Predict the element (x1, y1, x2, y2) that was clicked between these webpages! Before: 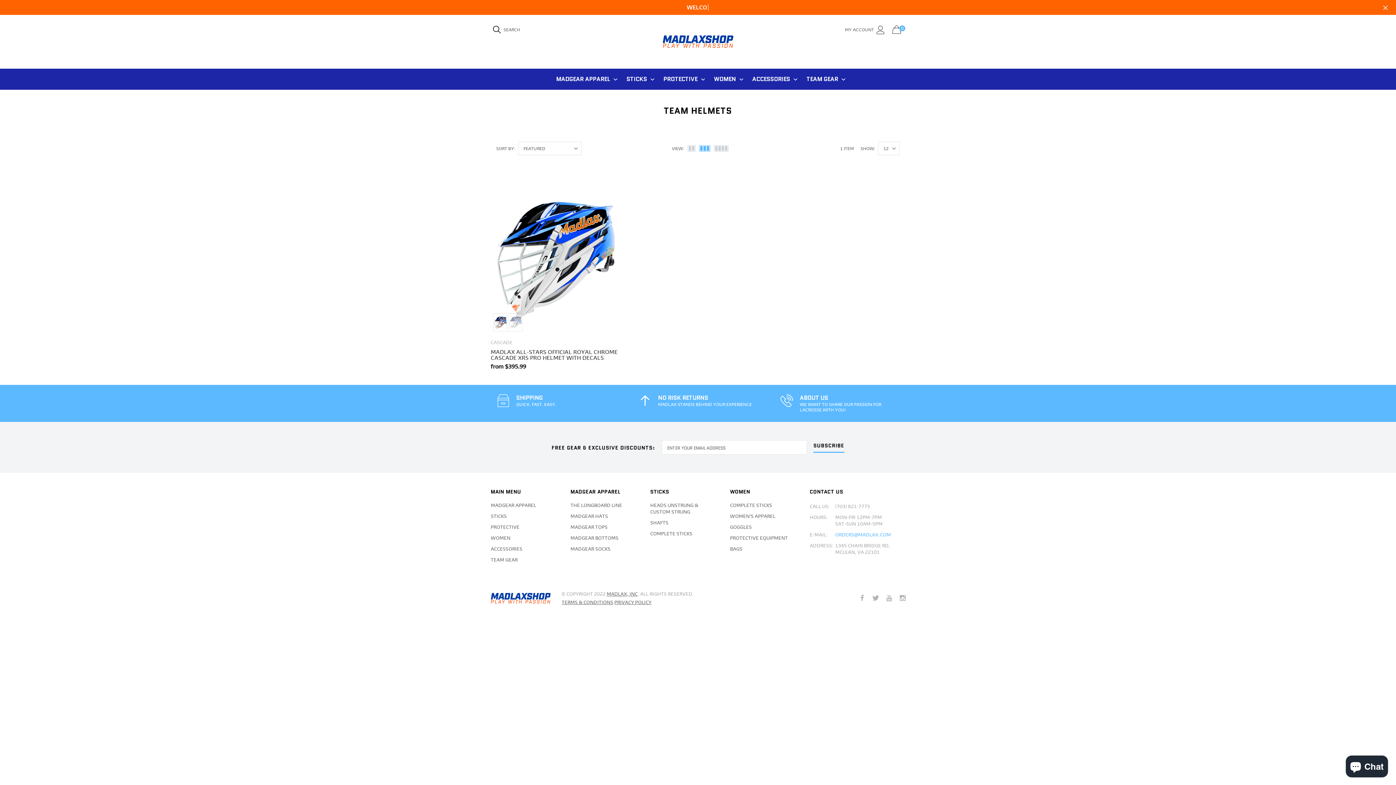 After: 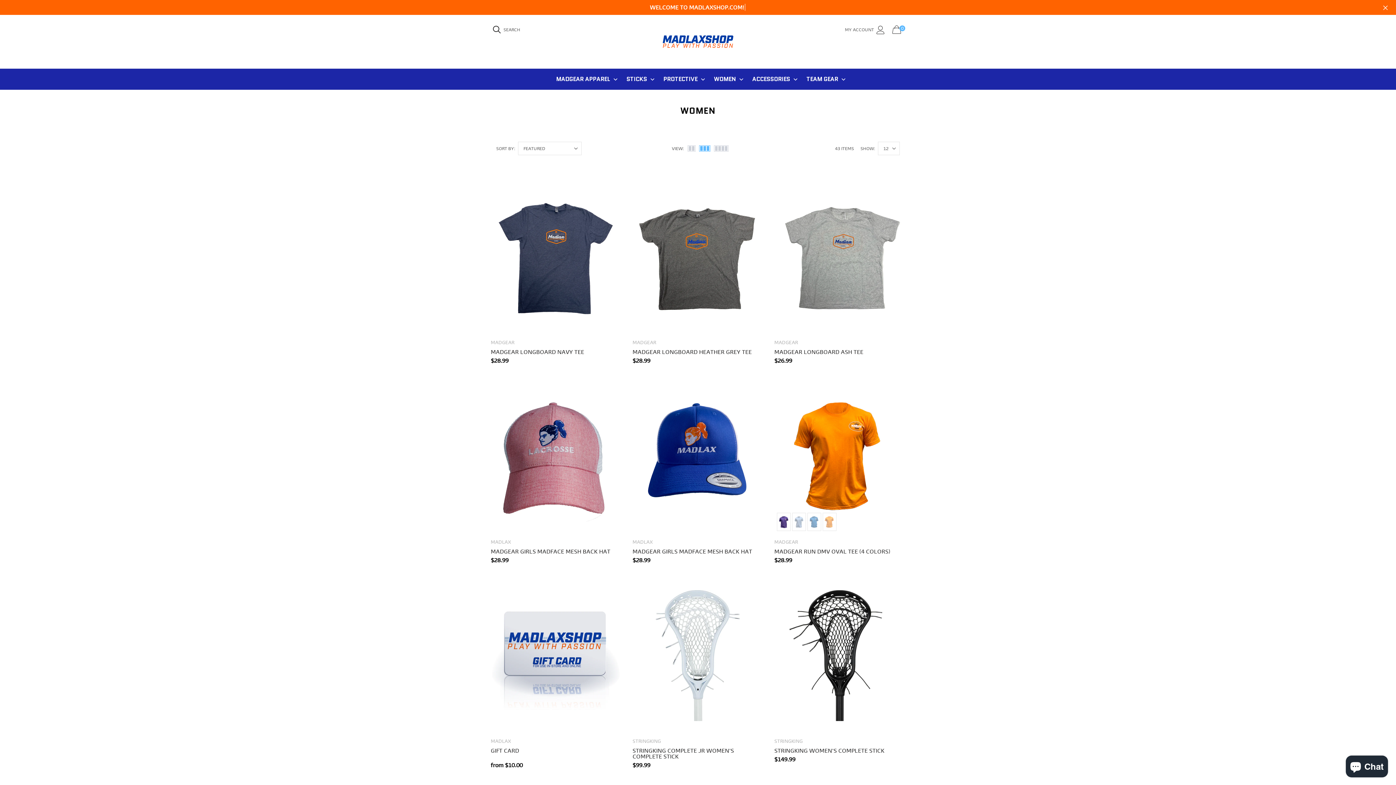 Action: label: WOMEN bbox: (707, 70, 745, 88)